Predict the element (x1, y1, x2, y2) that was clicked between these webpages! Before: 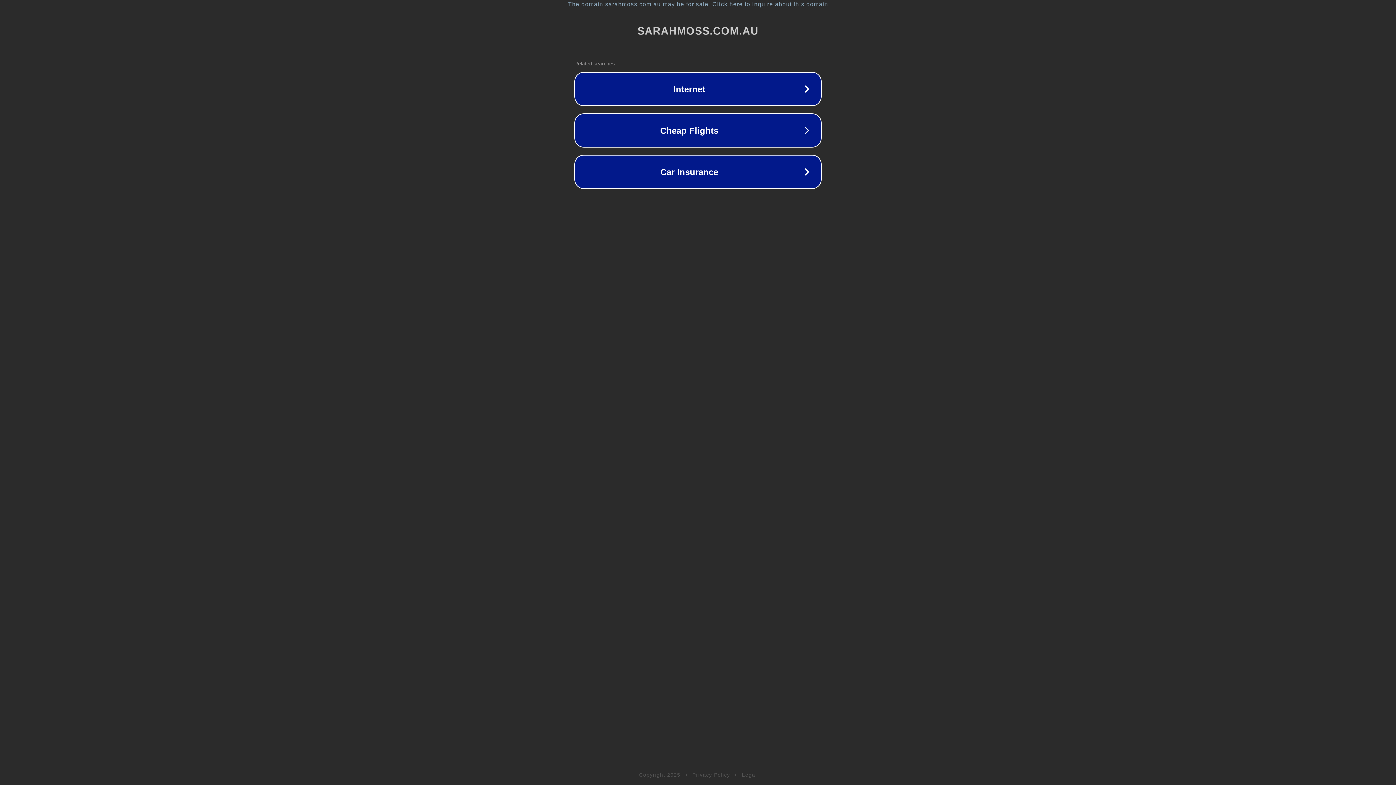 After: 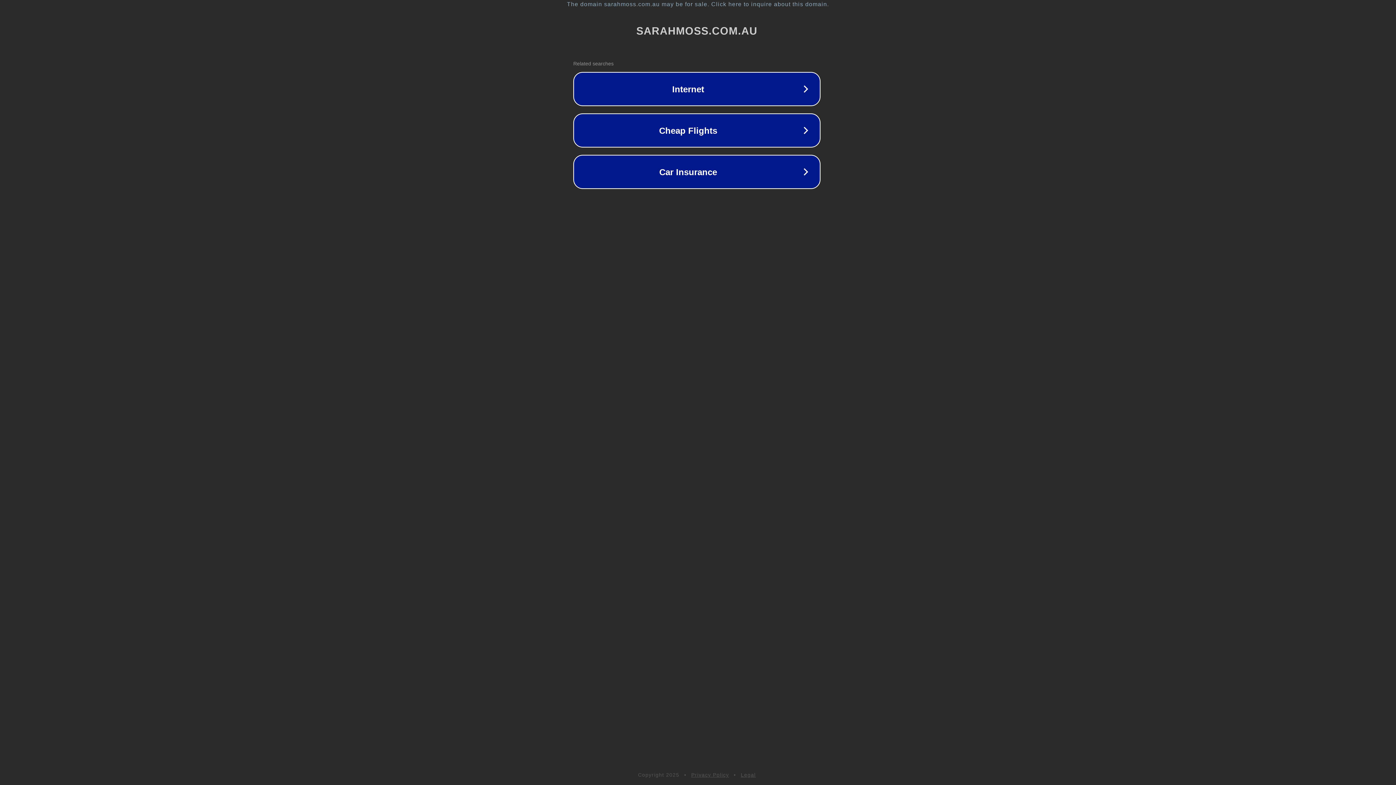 Action: label: The domain sarahmoss.com.au may be for sale. Click here to inquire about this domain. bbox: (1, 1, 1397, 7)